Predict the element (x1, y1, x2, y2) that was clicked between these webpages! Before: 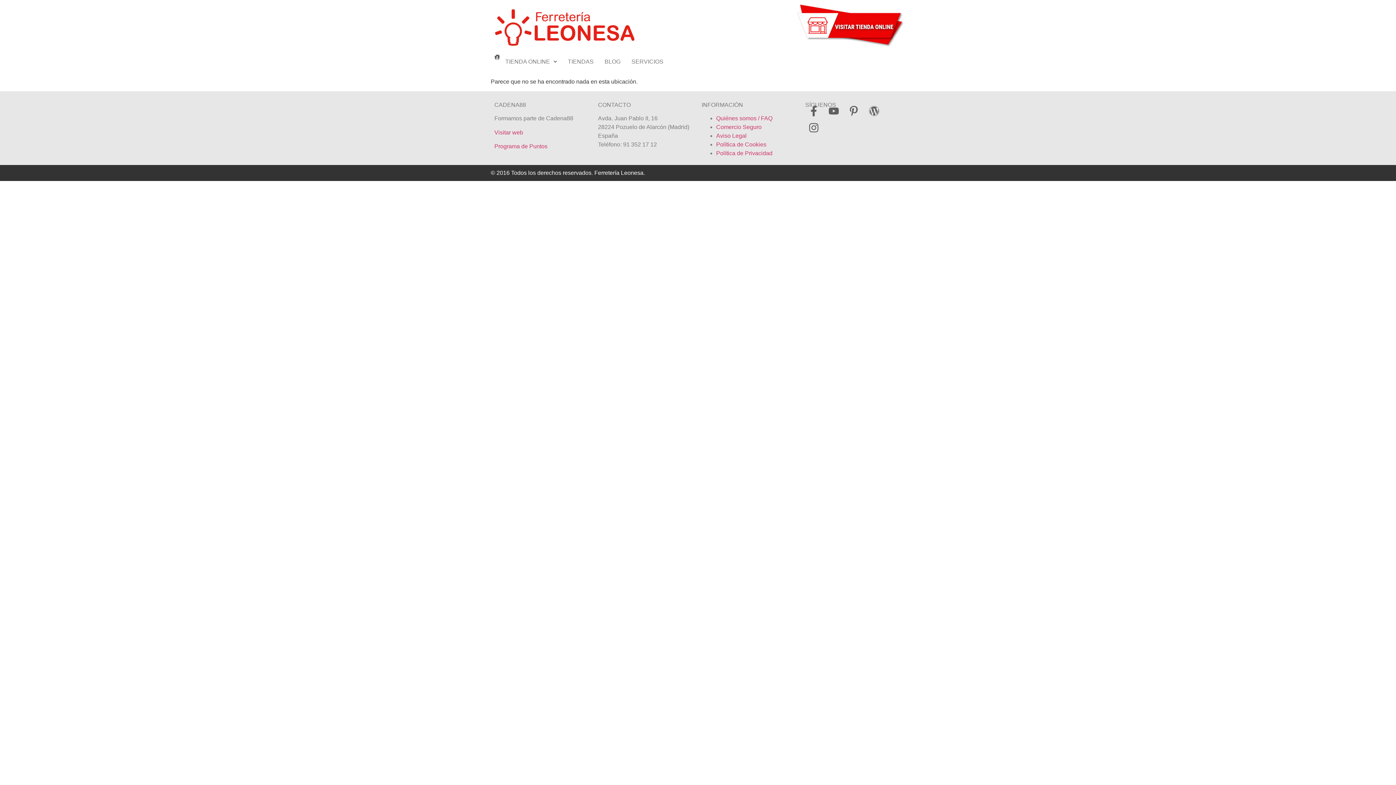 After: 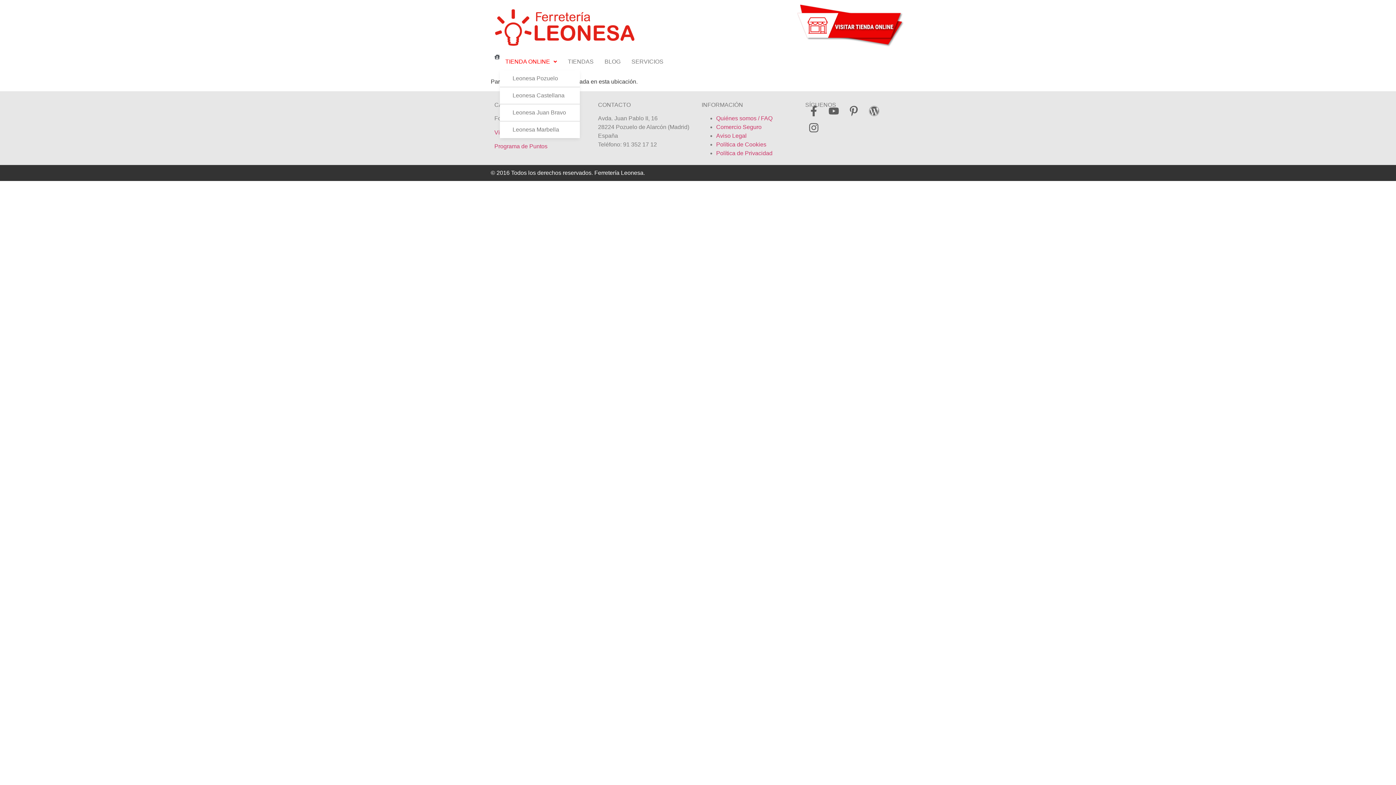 Action: bbox: (500, 53, 562, 70) label: TIENDA ONLINE